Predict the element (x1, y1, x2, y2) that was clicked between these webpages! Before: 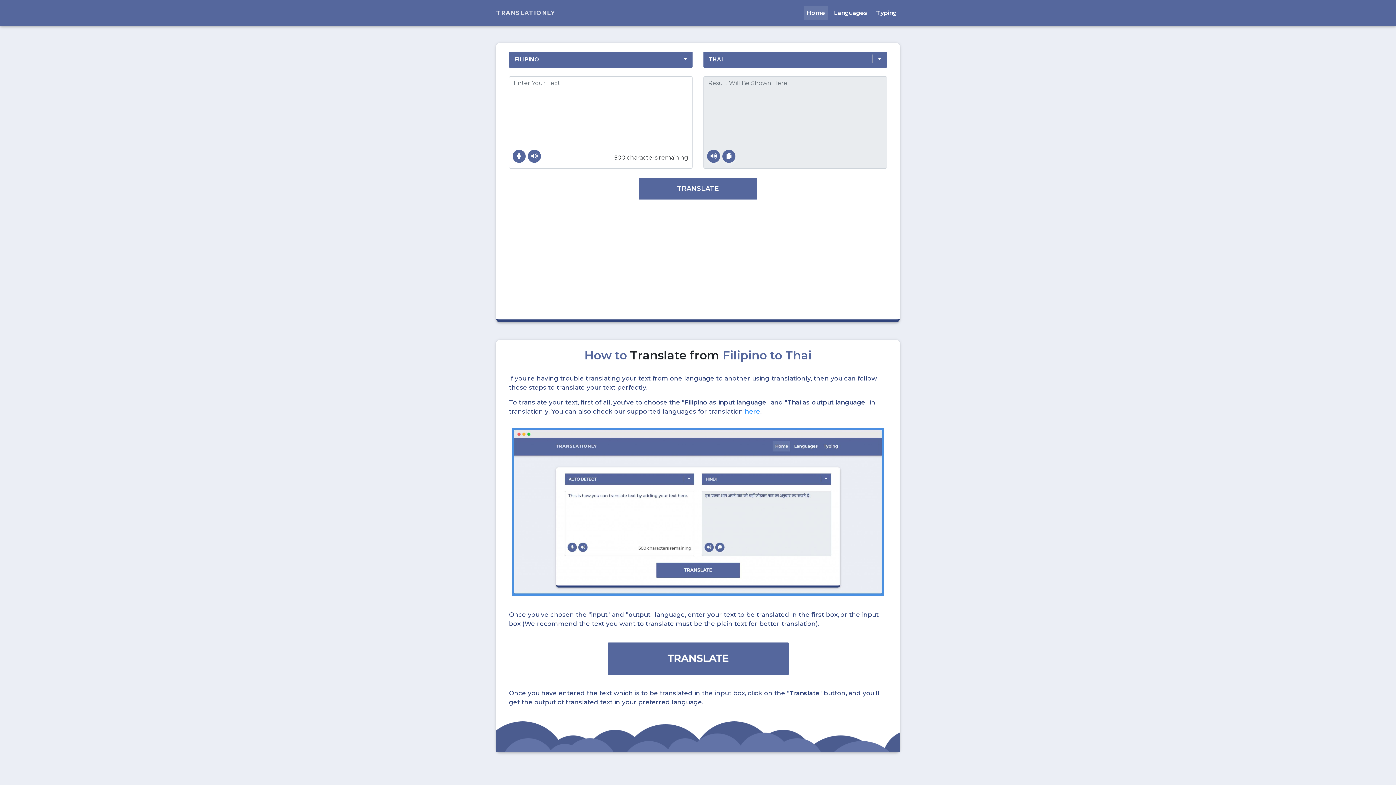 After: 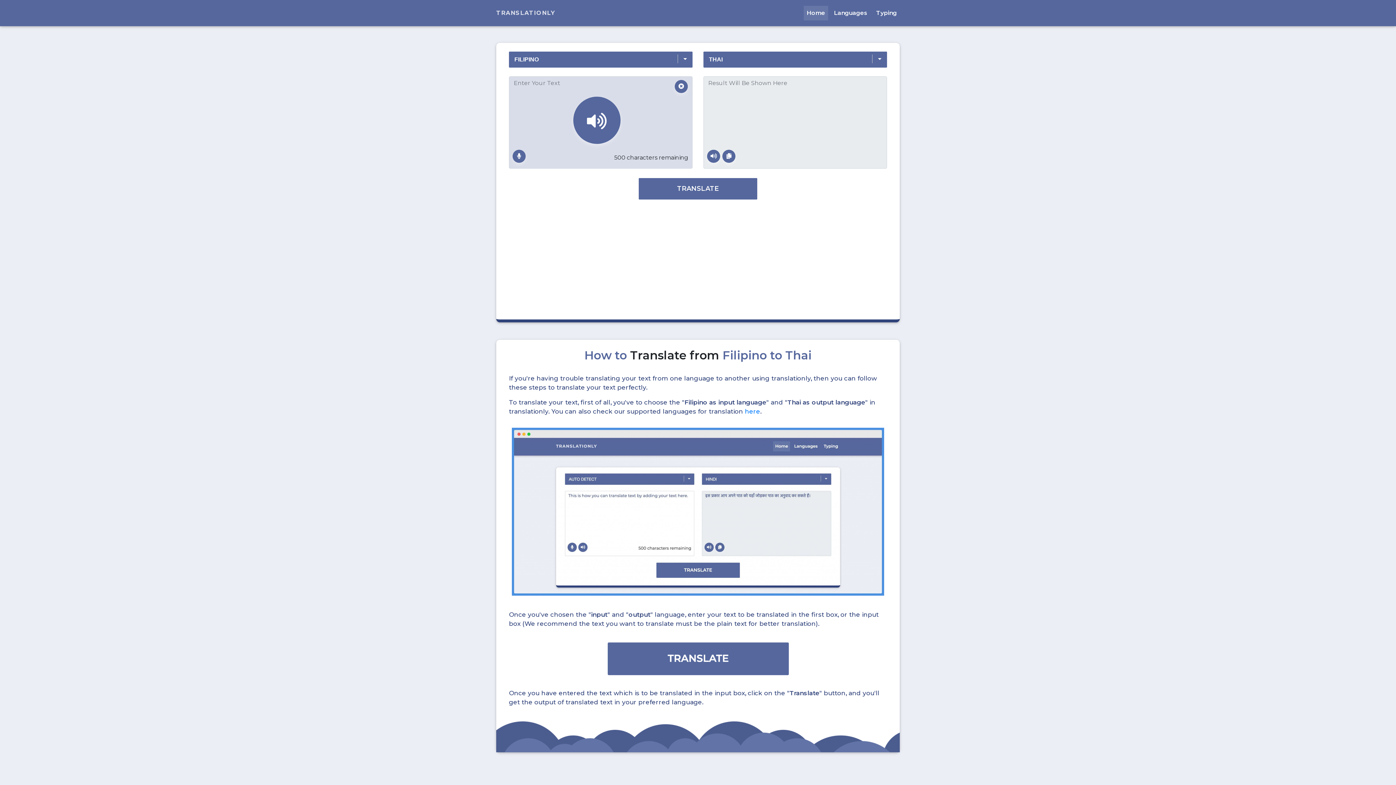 Action: bbox: (528, 149, 541, 162)